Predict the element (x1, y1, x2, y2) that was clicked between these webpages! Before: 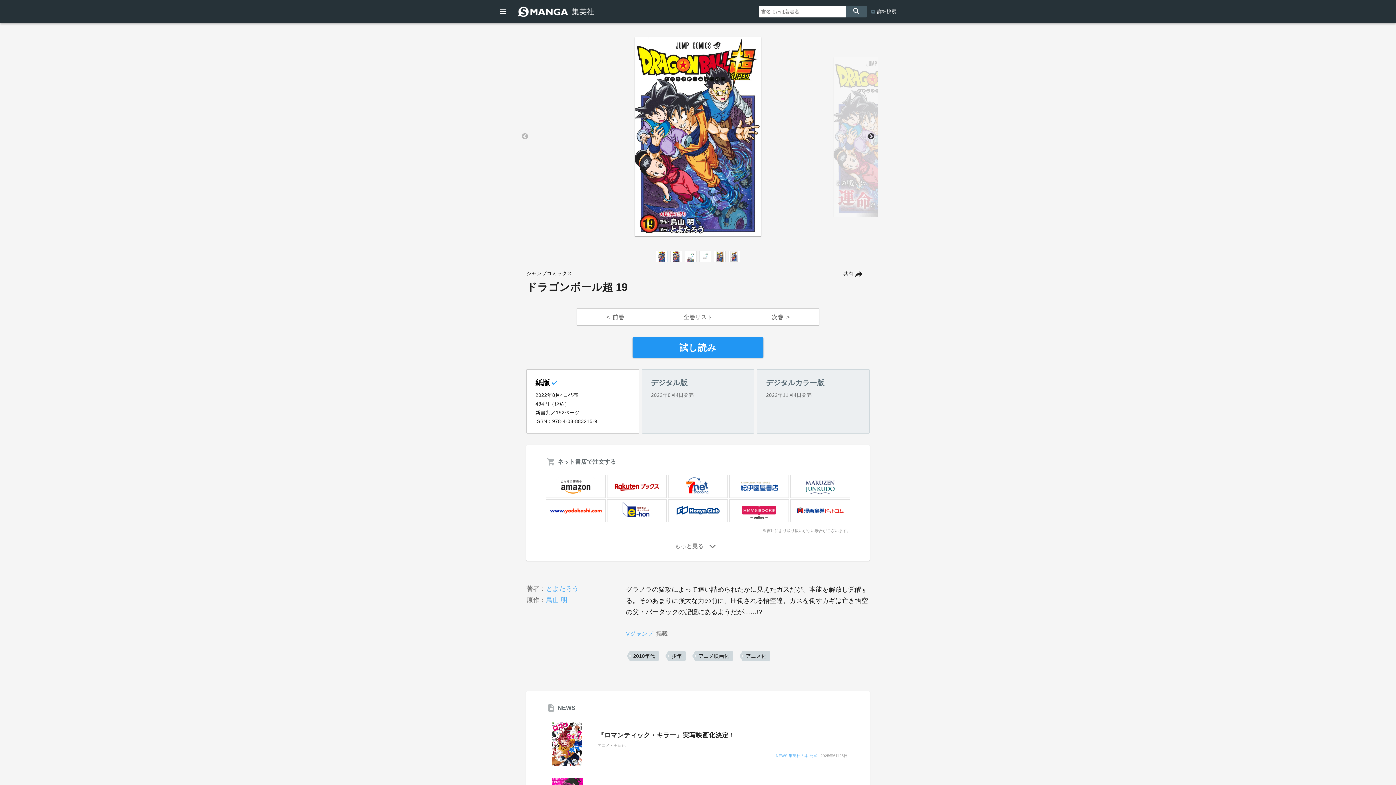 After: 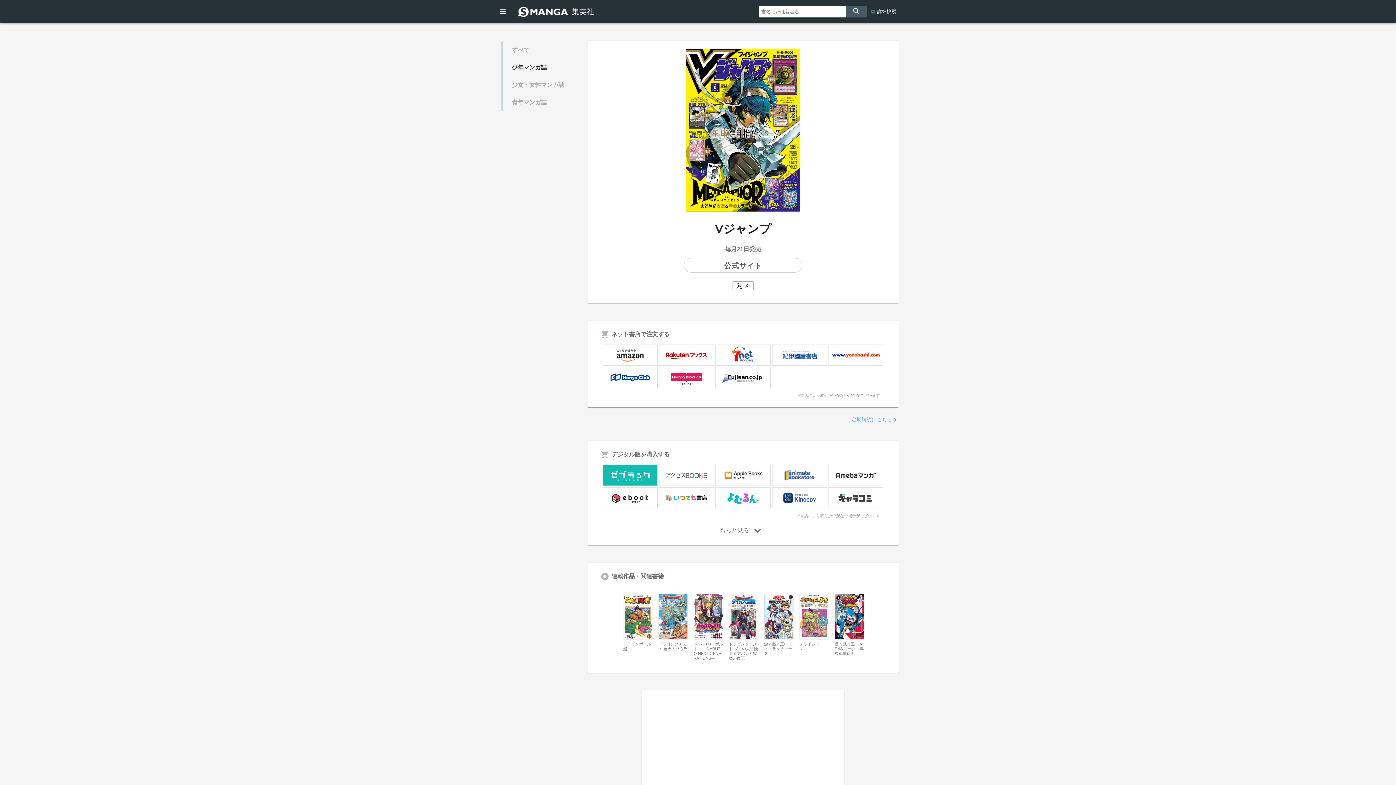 Action: label: Vジャンプ bbox: (626, 630, 653, 636)